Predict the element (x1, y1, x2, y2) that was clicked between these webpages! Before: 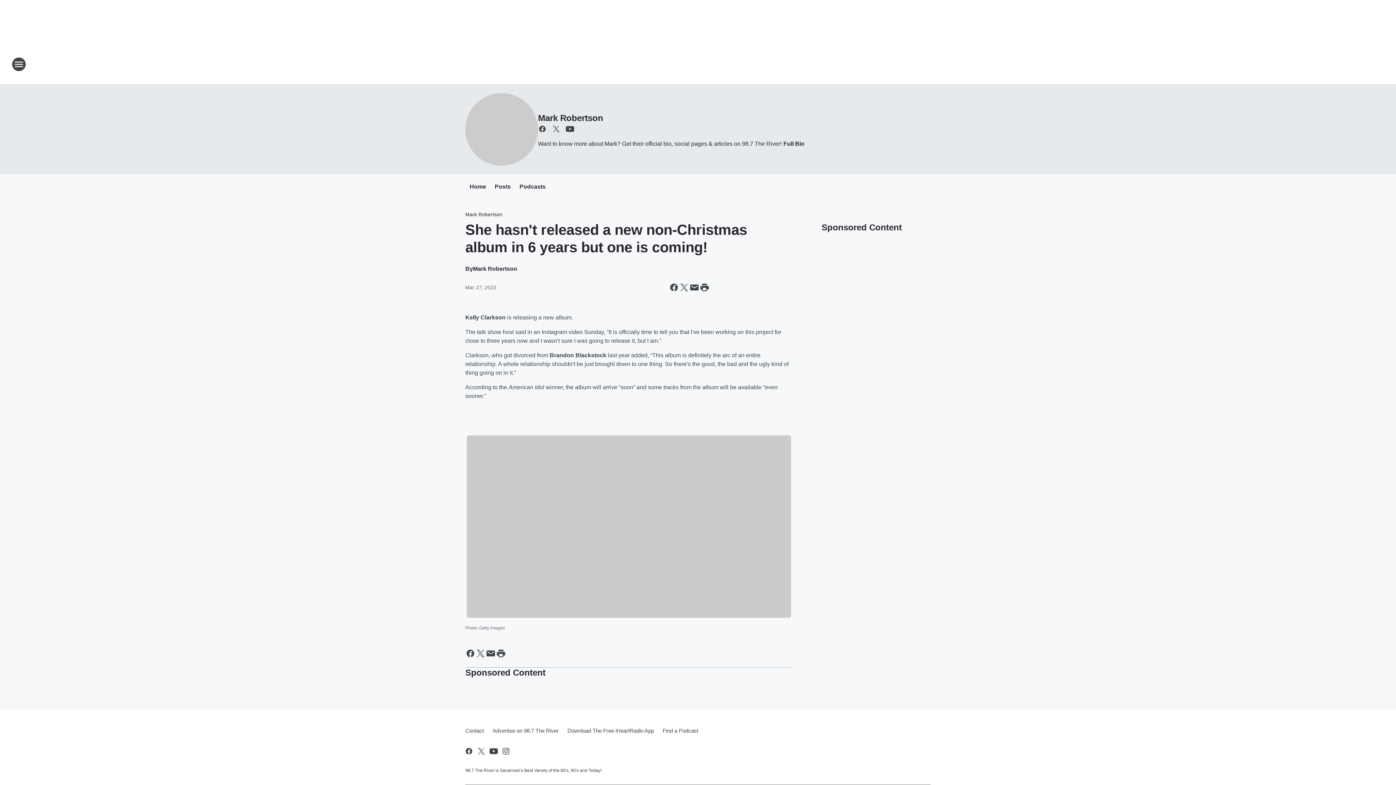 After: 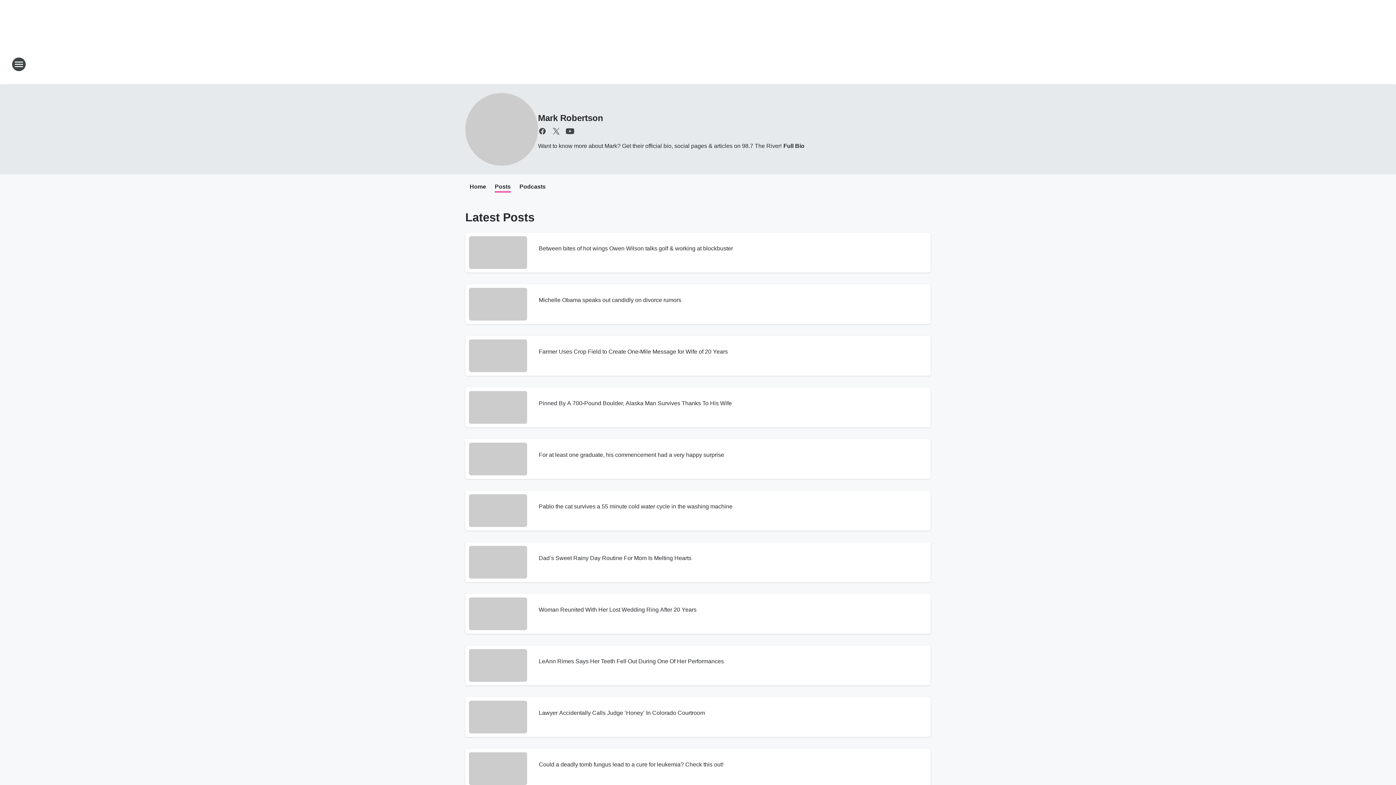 Action: bbox: (494, 183, 510, 191) label: Posts